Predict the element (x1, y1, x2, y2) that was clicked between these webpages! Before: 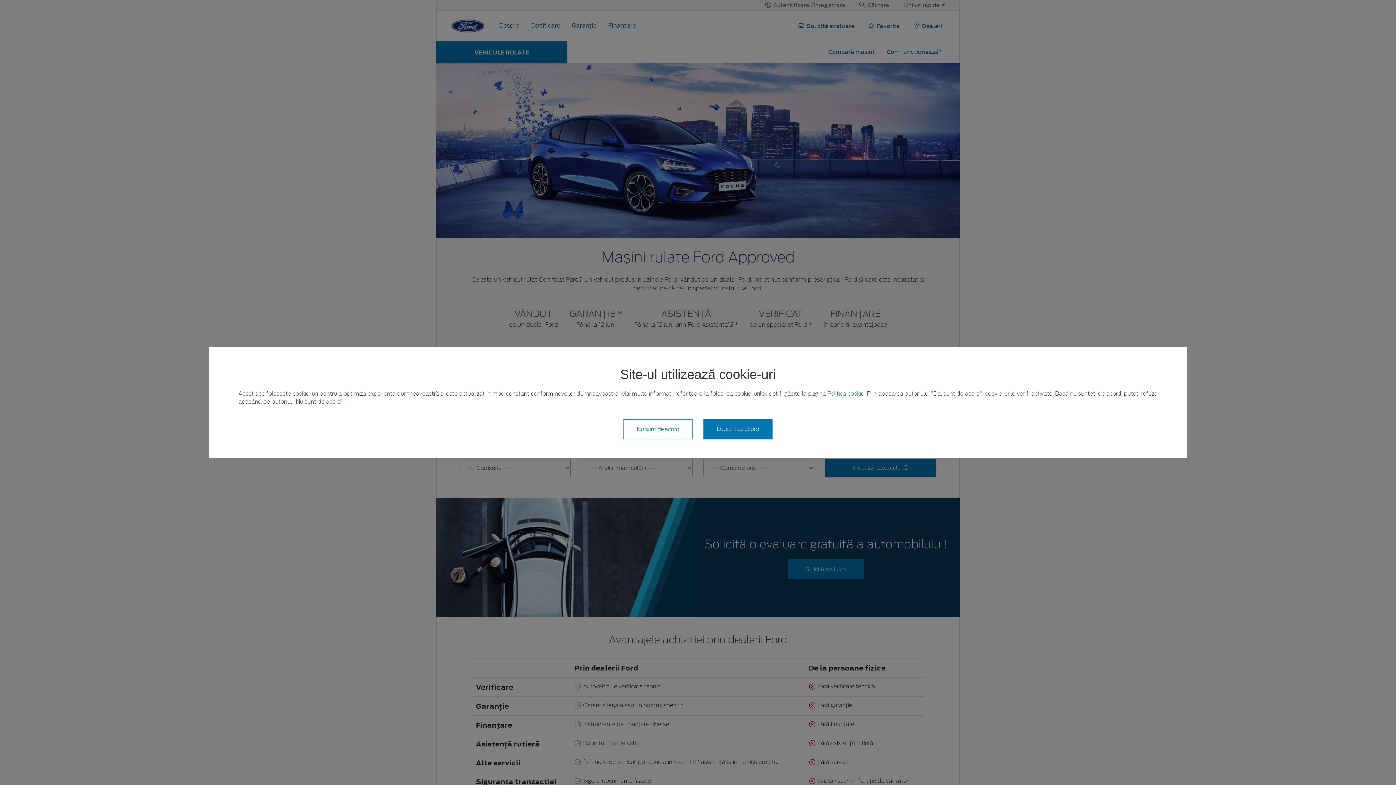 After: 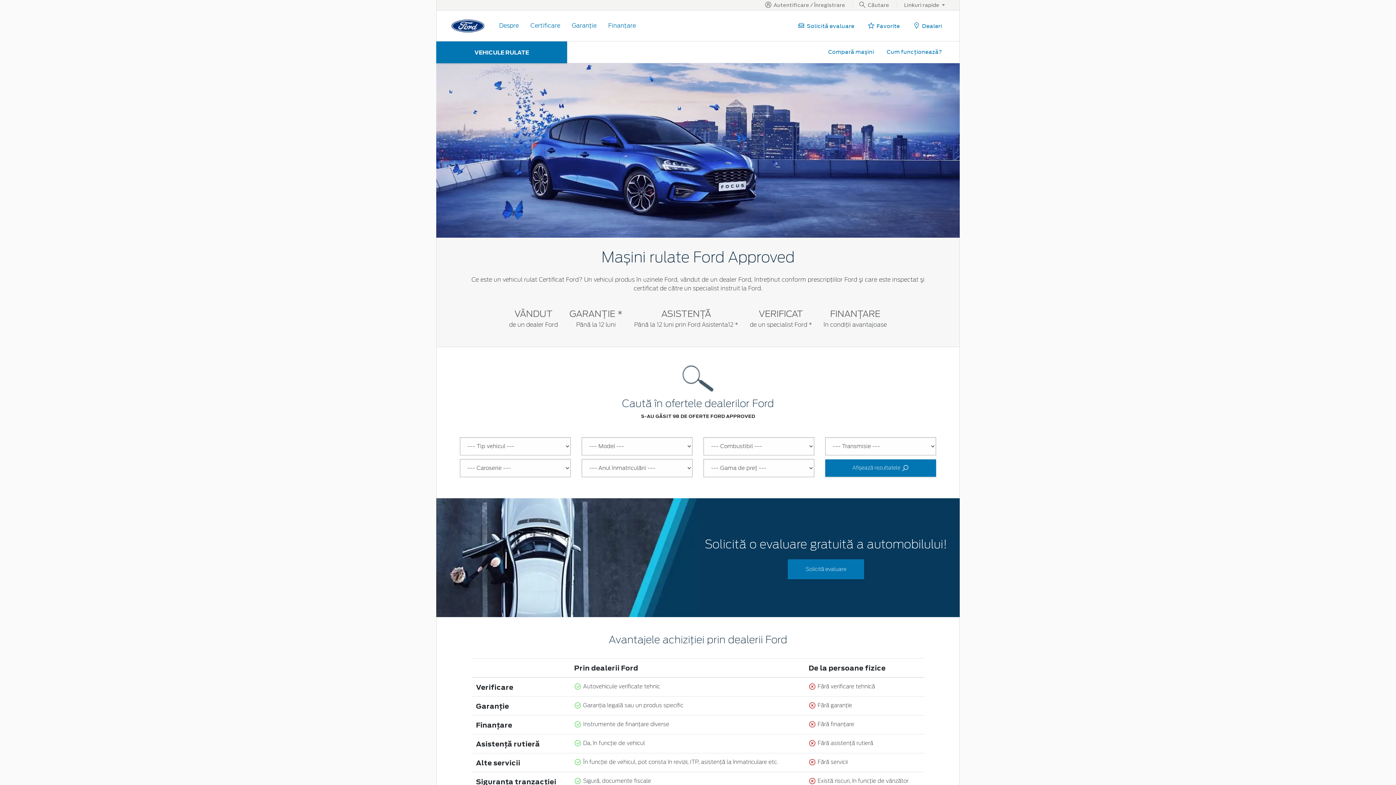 Action: bbox: (703, 419, 772, 439) label: Da, sunt de acord